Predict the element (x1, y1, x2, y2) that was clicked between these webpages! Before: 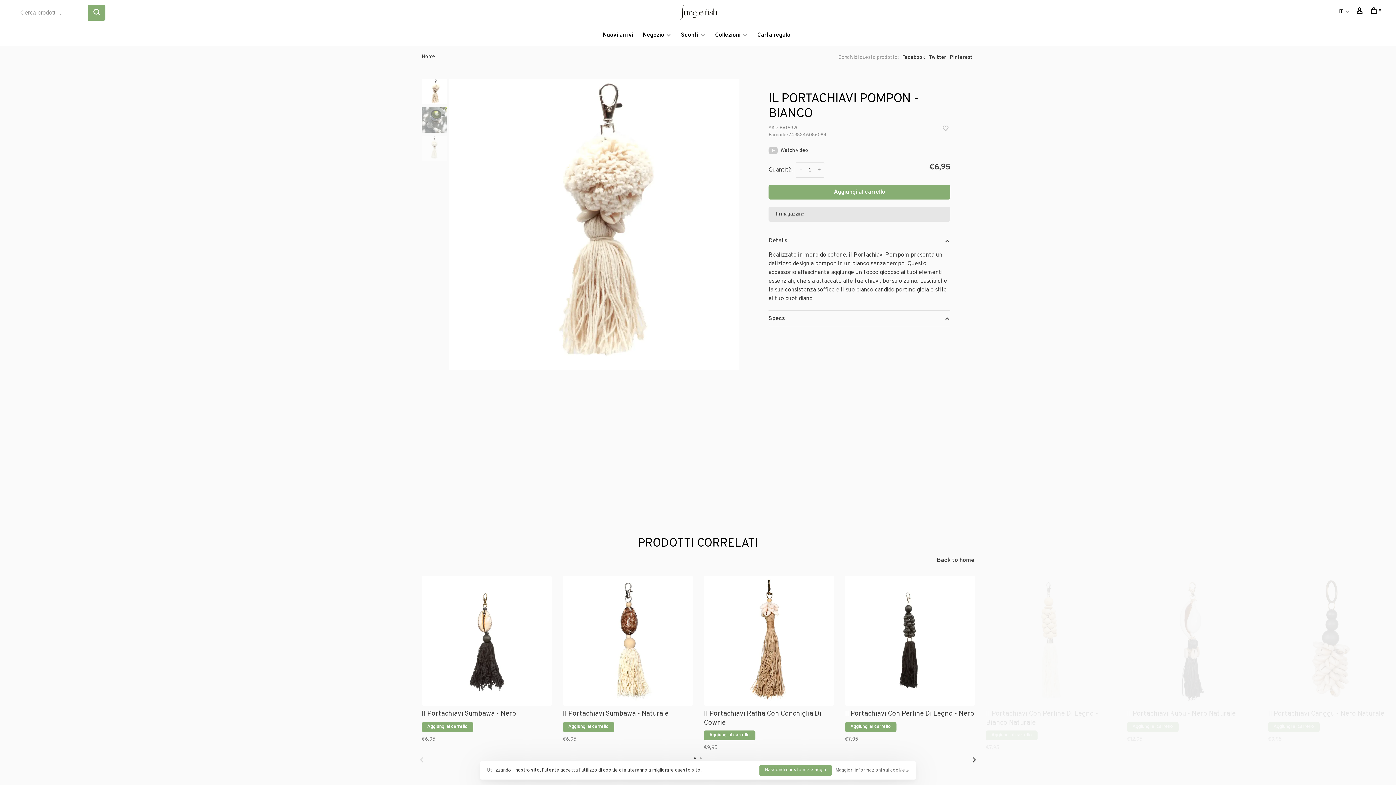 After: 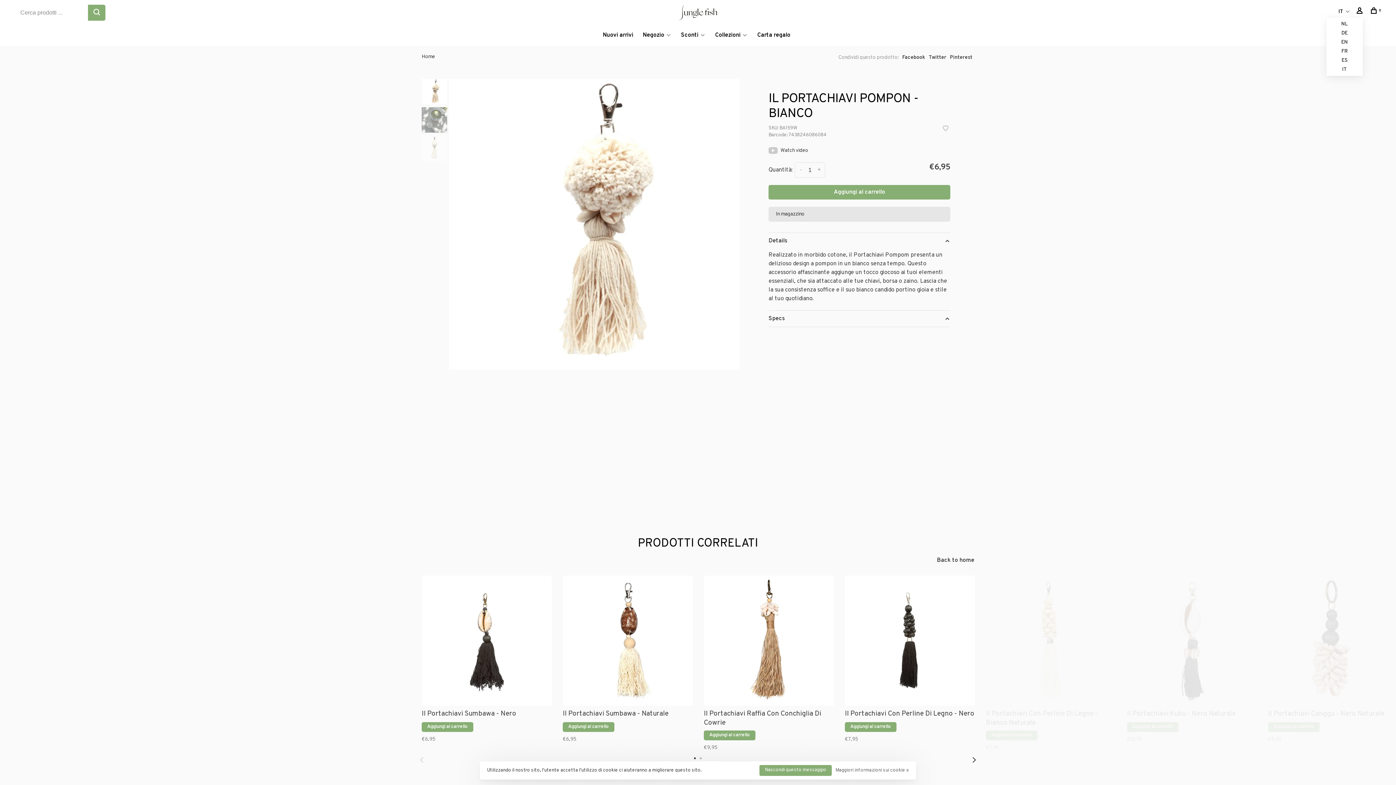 Action: bbox: (1338, 8, 1343, 14) label: IT